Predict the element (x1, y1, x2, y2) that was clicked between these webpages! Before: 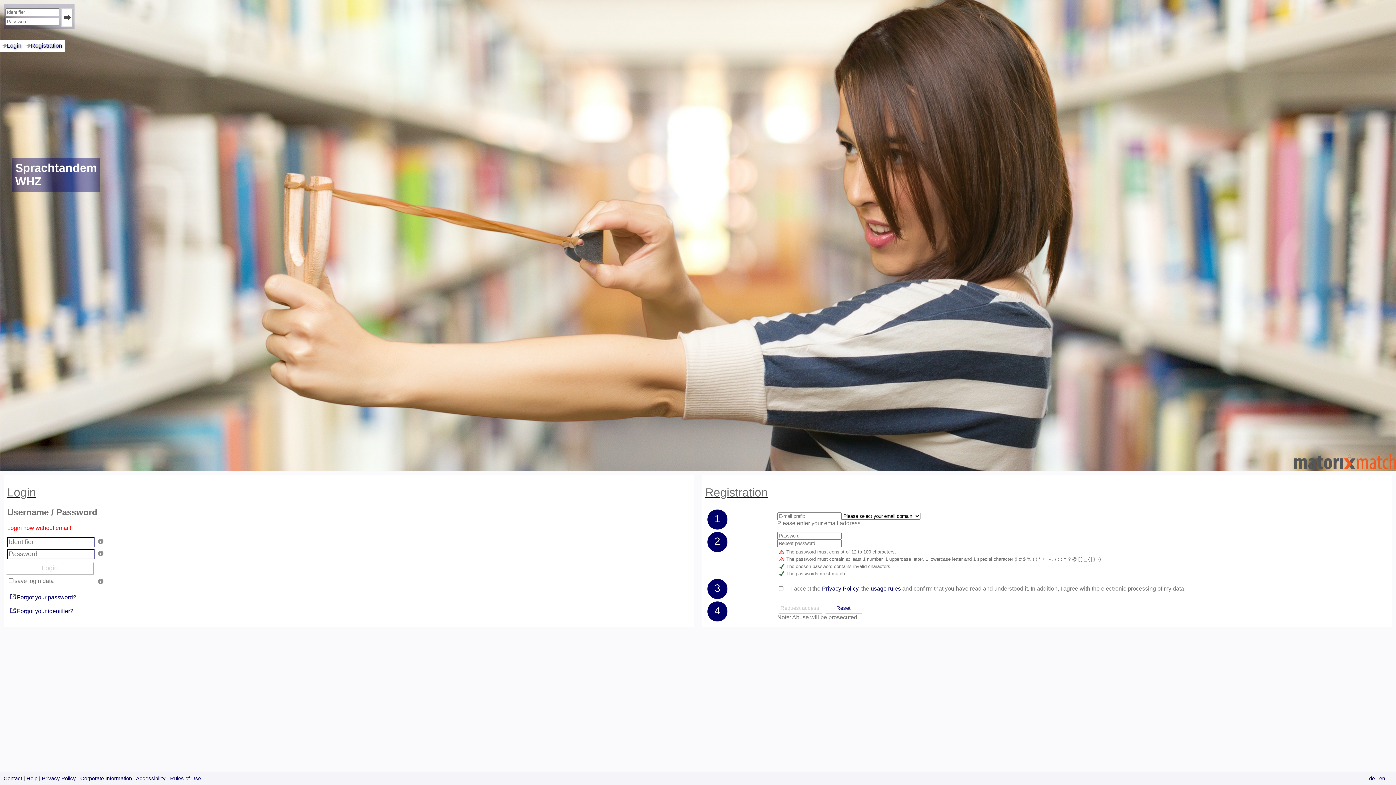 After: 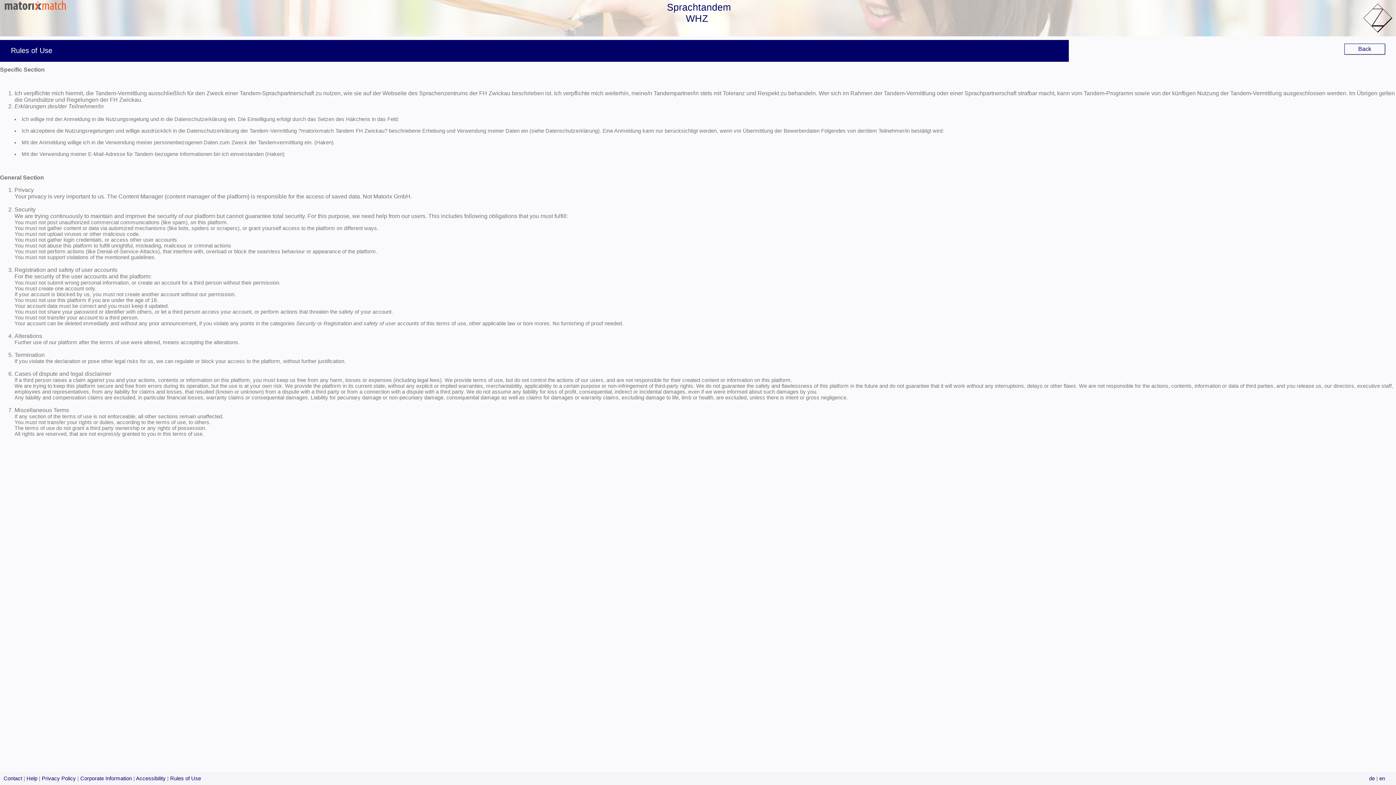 Action: bbox: (170, 776, 201, 781) label: Rules of Use